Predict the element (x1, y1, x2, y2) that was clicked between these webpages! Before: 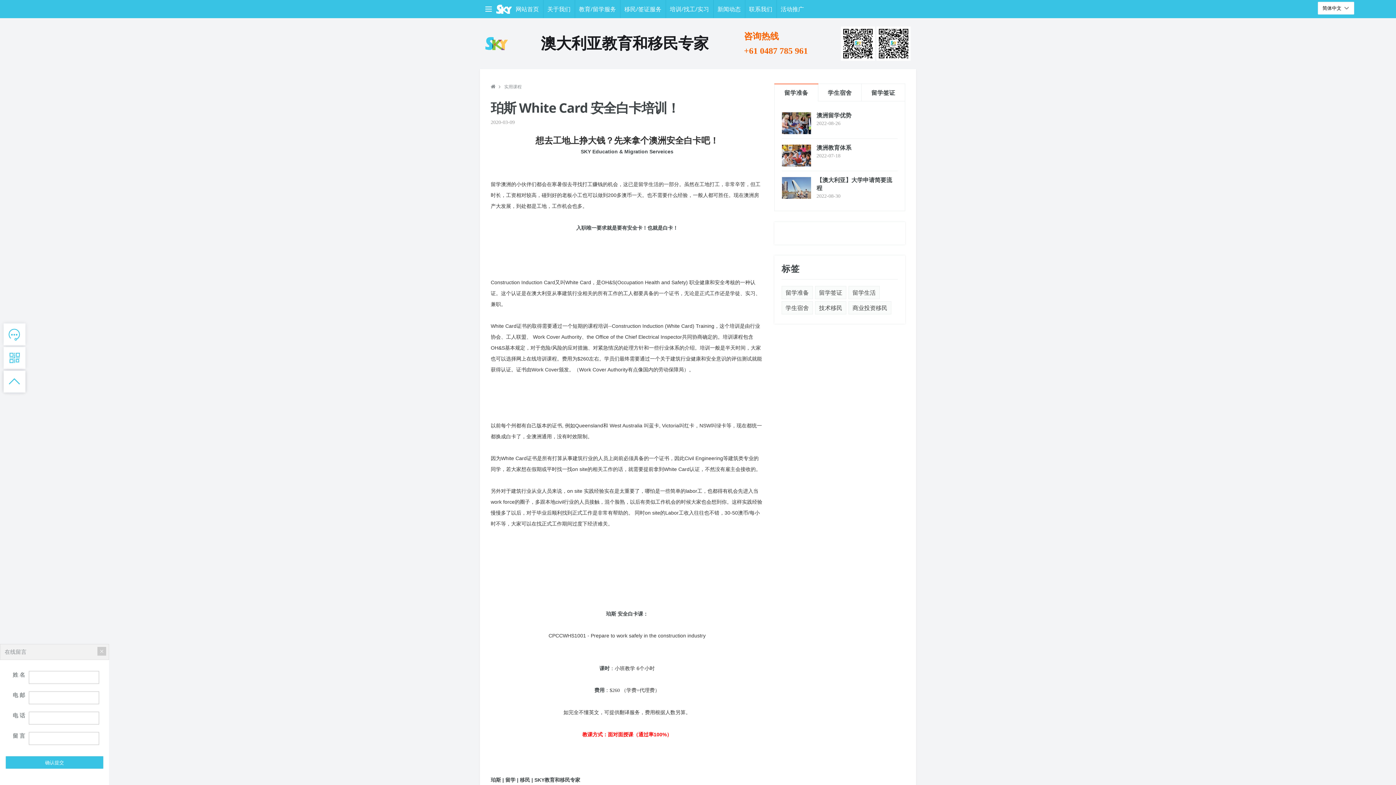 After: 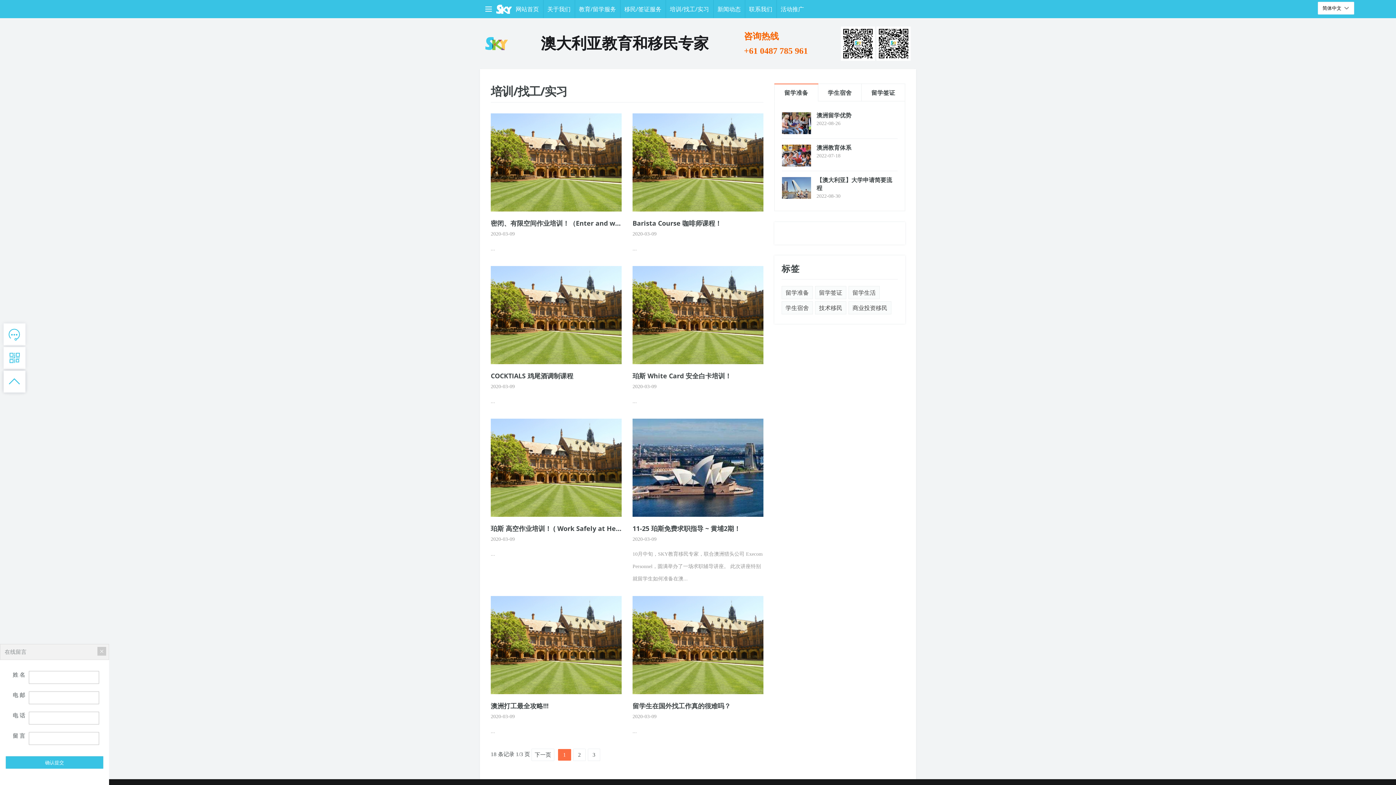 Action: bbox: (665, 0, 713, 18) label: 培训/找工/实习